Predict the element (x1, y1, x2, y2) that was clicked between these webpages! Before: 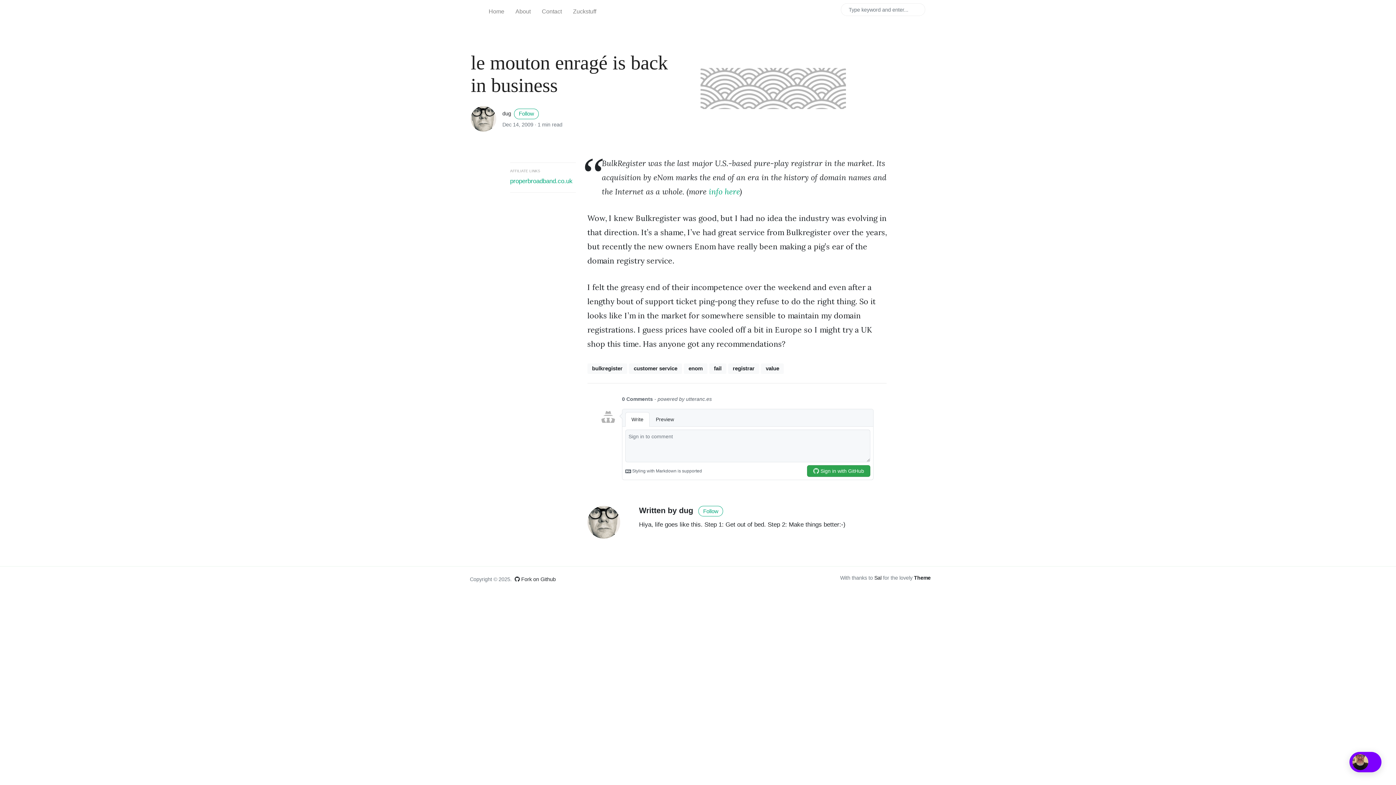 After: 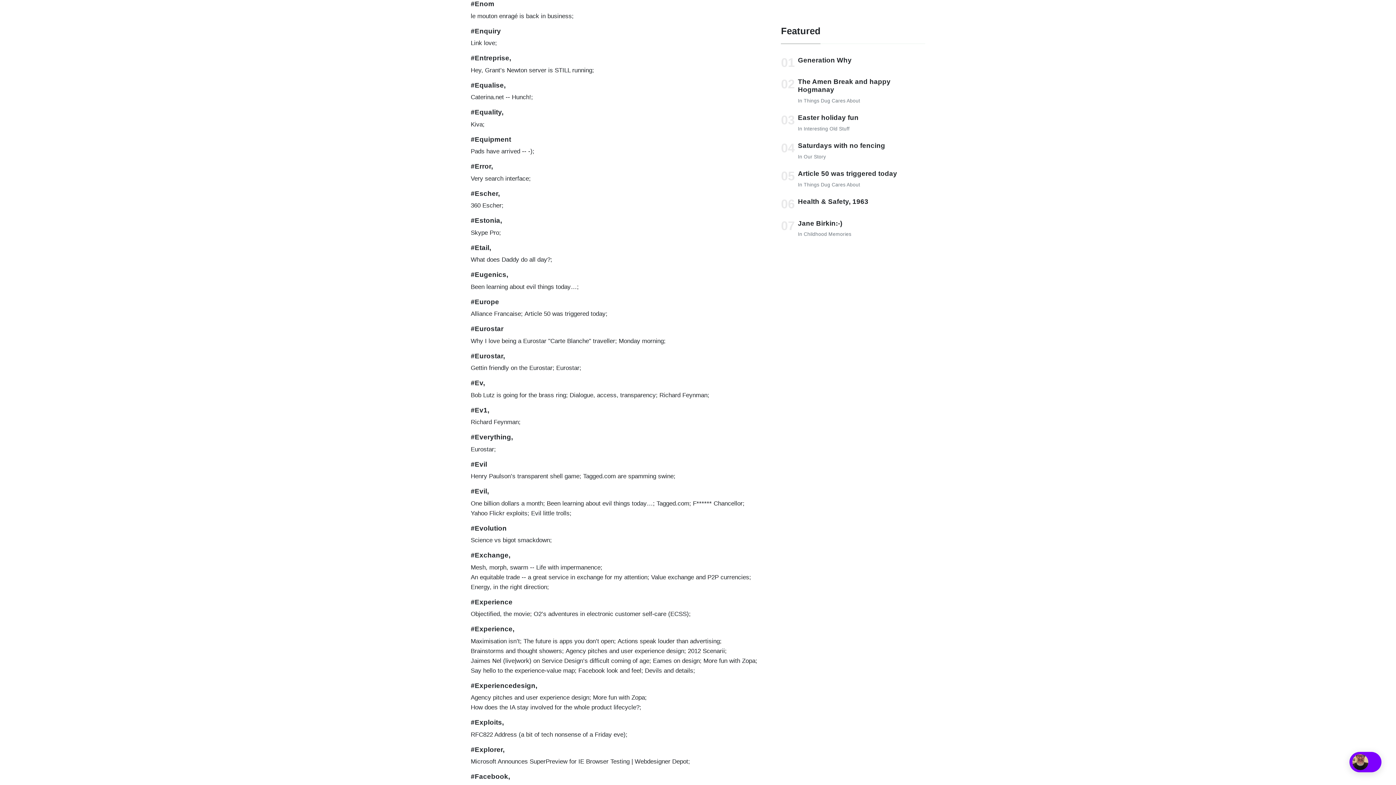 Action: bbox: (684, 363, 707, 374) label: enom